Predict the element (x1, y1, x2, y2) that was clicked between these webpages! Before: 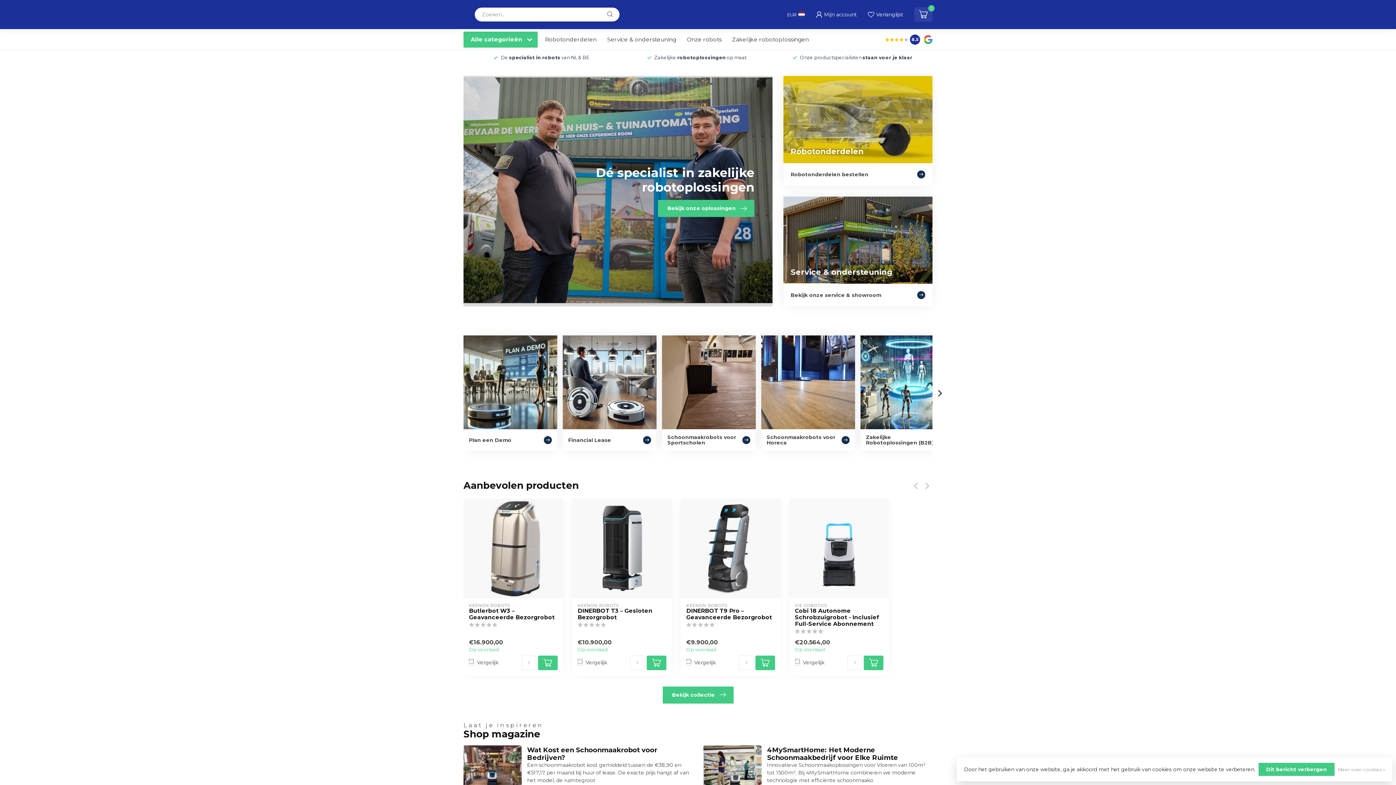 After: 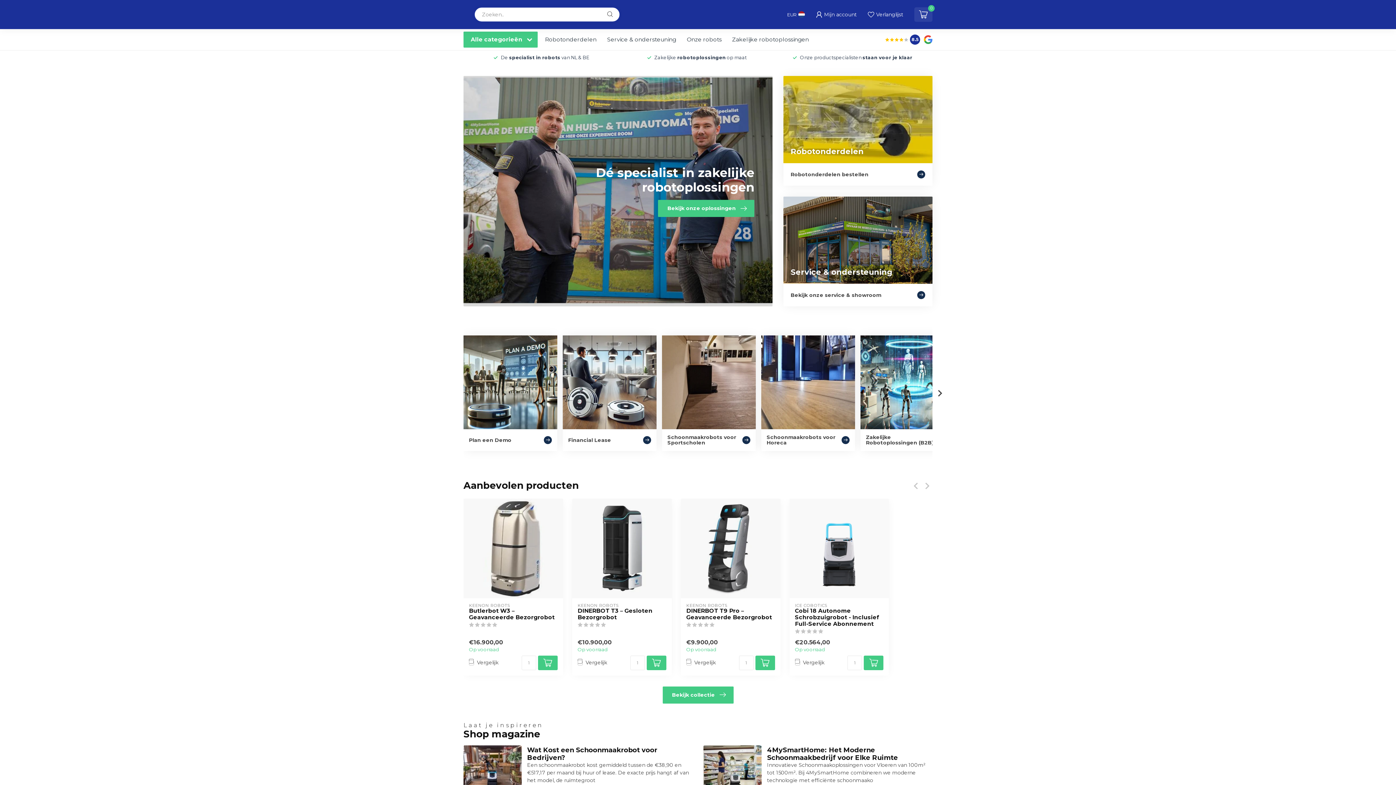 Action: bbox: (864, 655, 883, 670)